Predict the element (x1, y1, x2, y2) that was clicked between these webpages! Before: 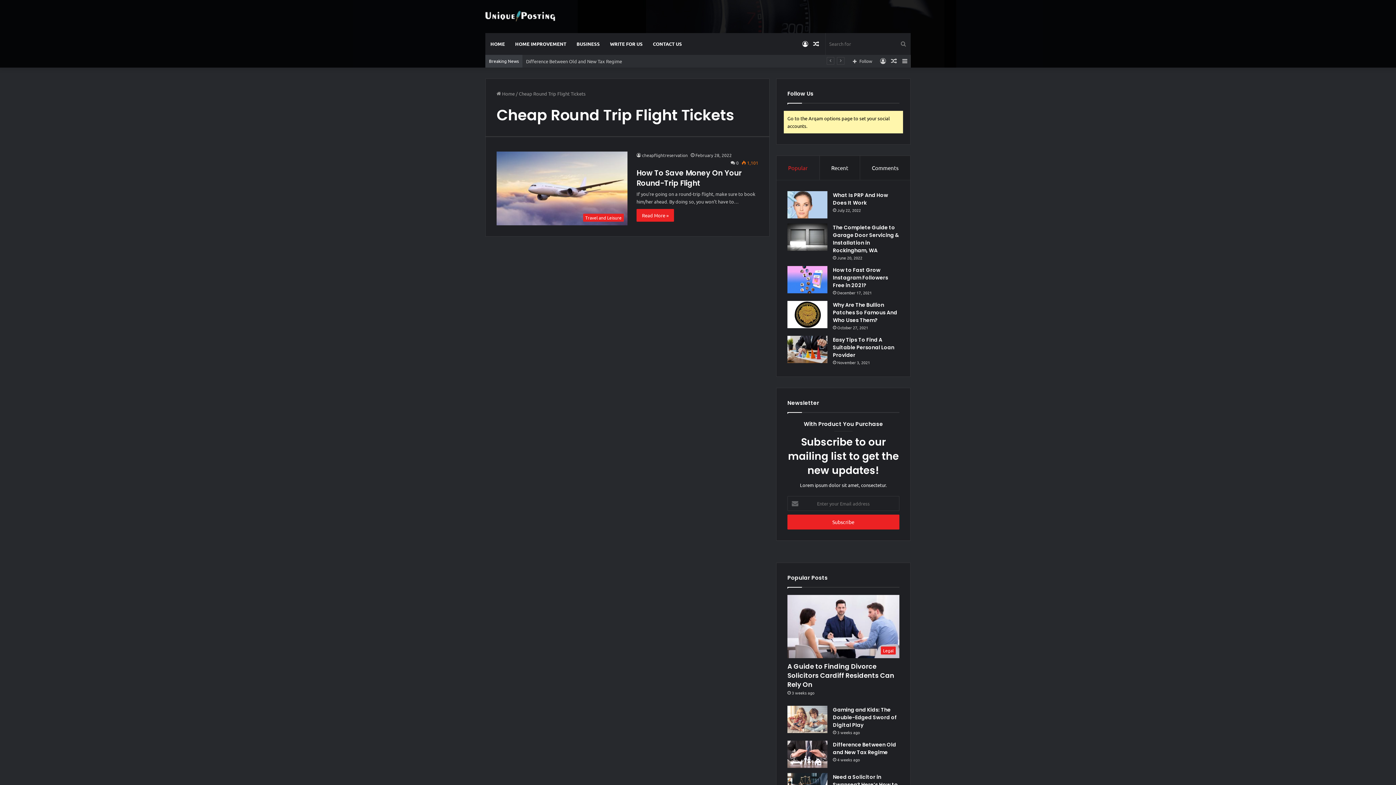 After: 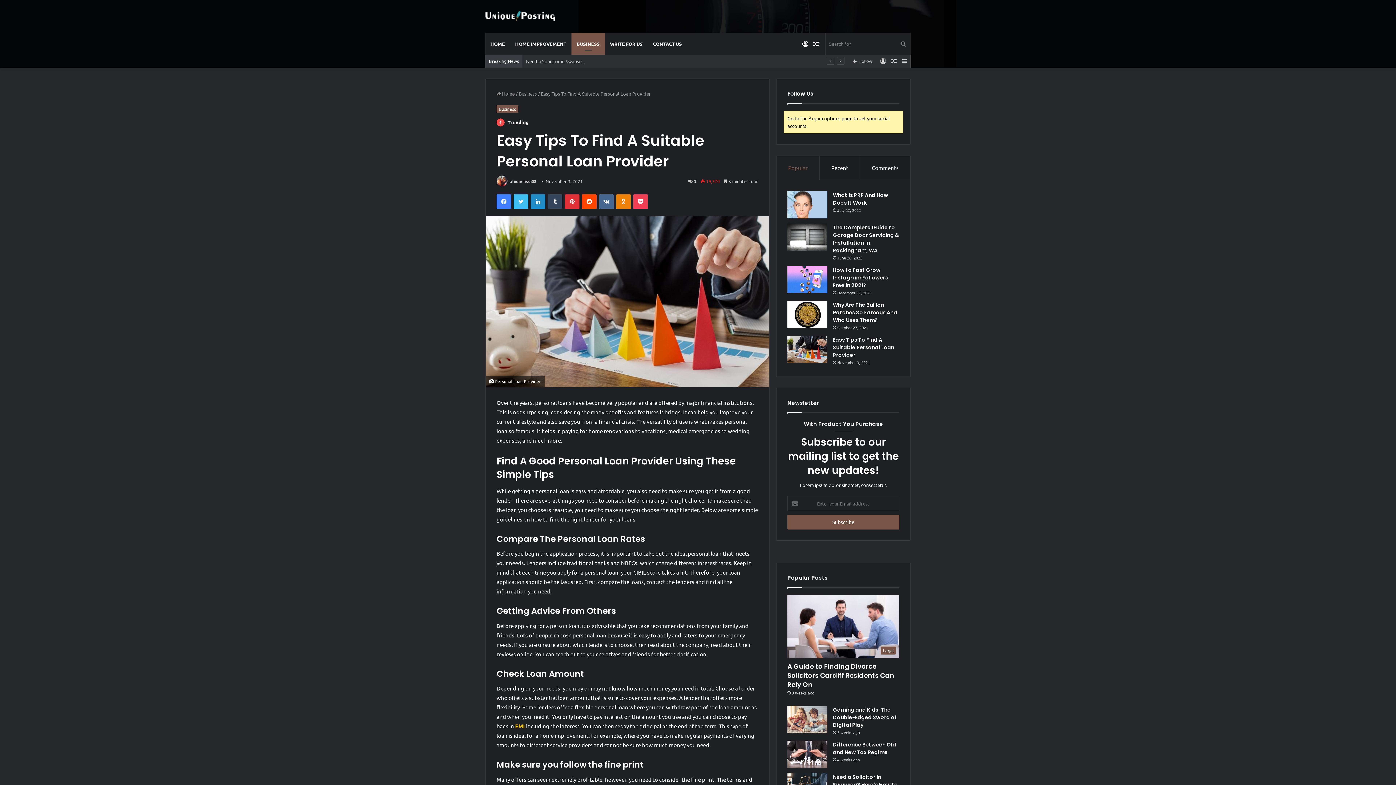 Action: bbox: (833, 336, 894, 358) label: Easy Tips To Find A Suitable Personal Loan Provider